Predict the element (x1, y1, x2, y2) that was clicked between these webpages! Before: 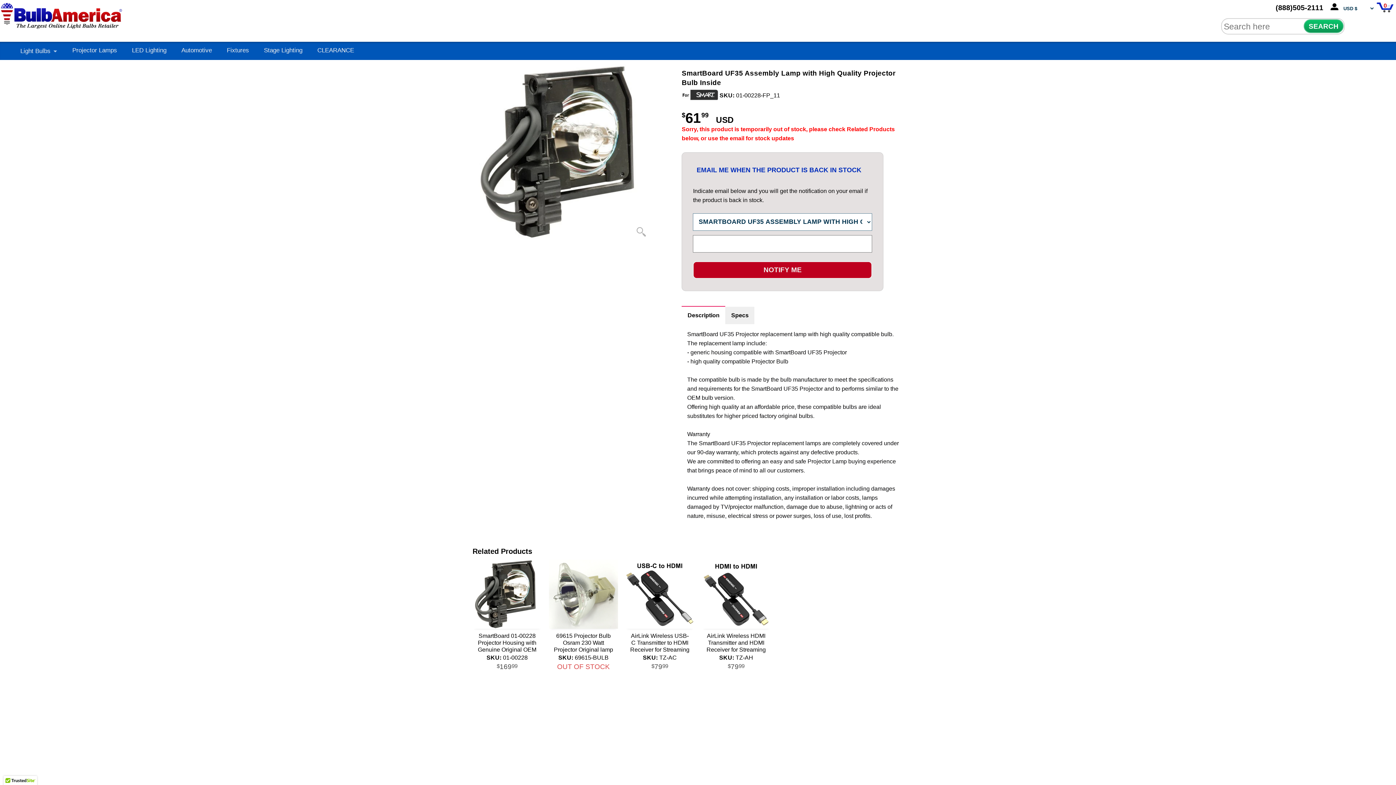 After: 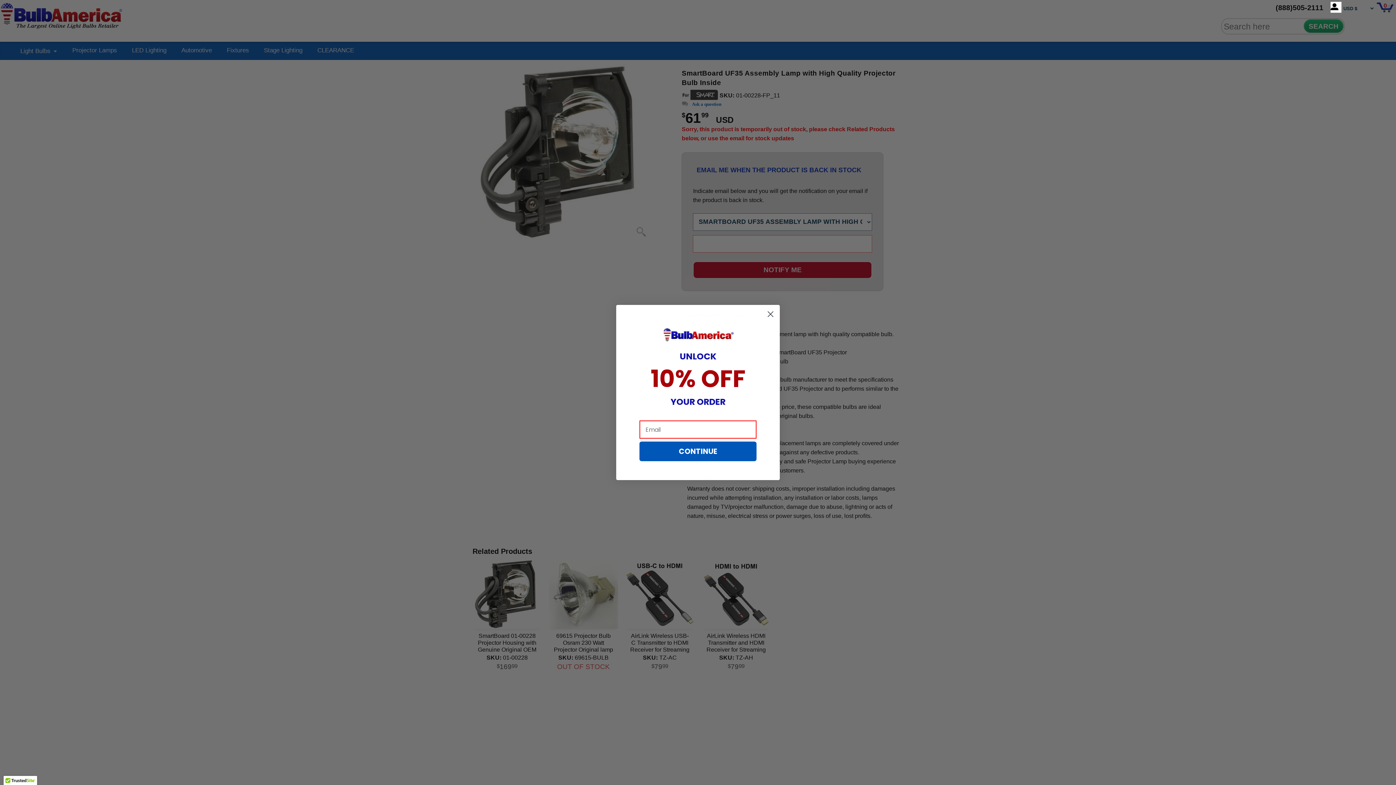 Action: label: NOTIFY ME bbox: (693, 261, 872, 278)